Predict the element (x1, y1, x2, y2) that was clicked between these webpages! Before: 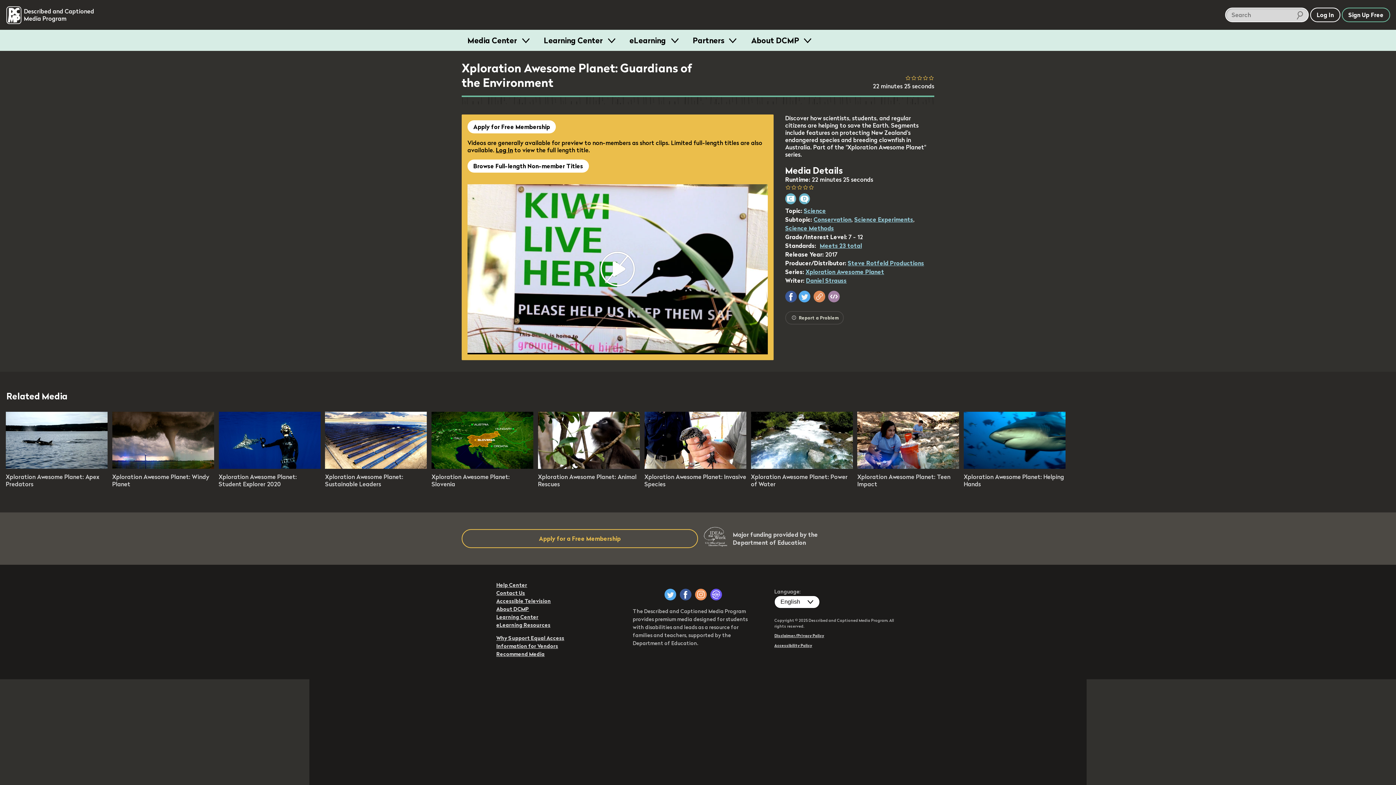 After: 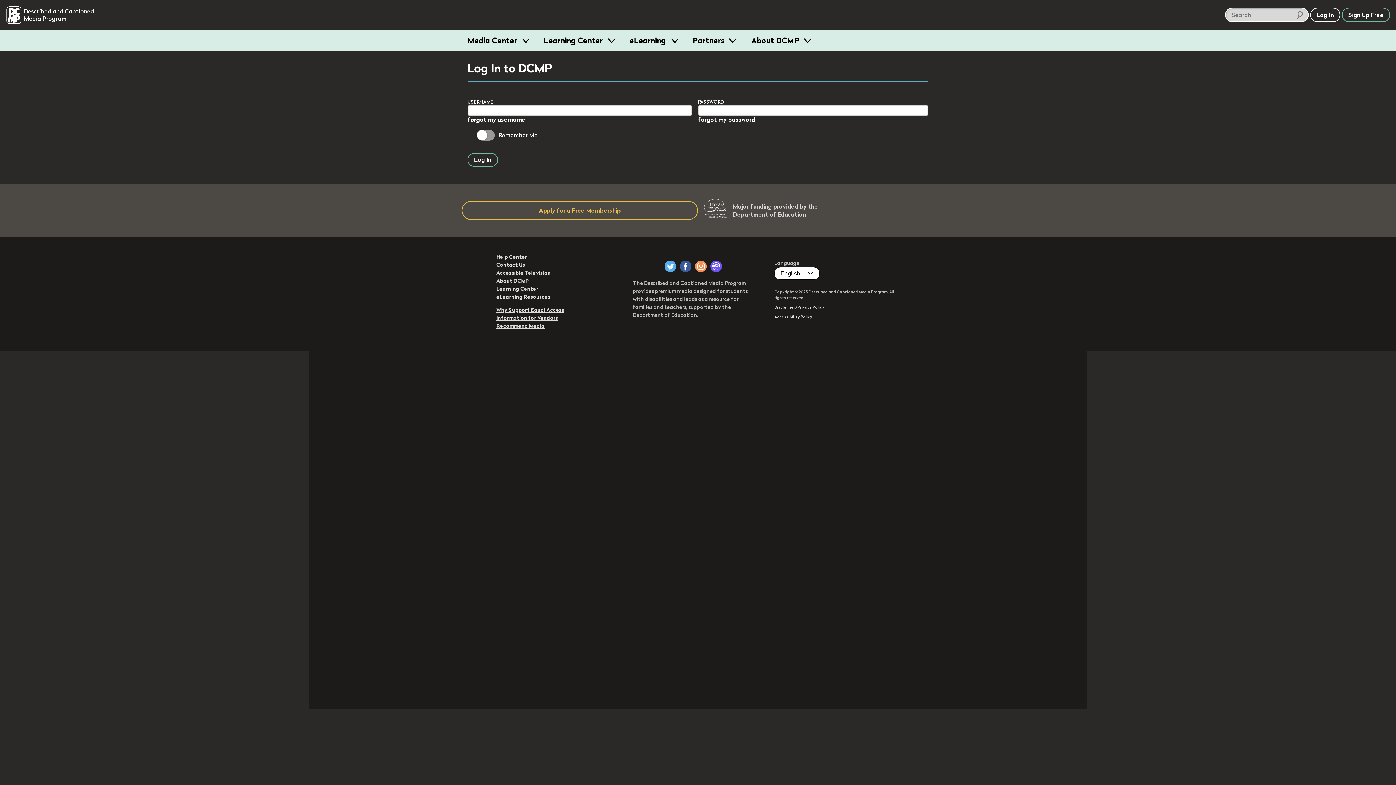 Action: label: Log In bbox: (496, 146, 513, 153)